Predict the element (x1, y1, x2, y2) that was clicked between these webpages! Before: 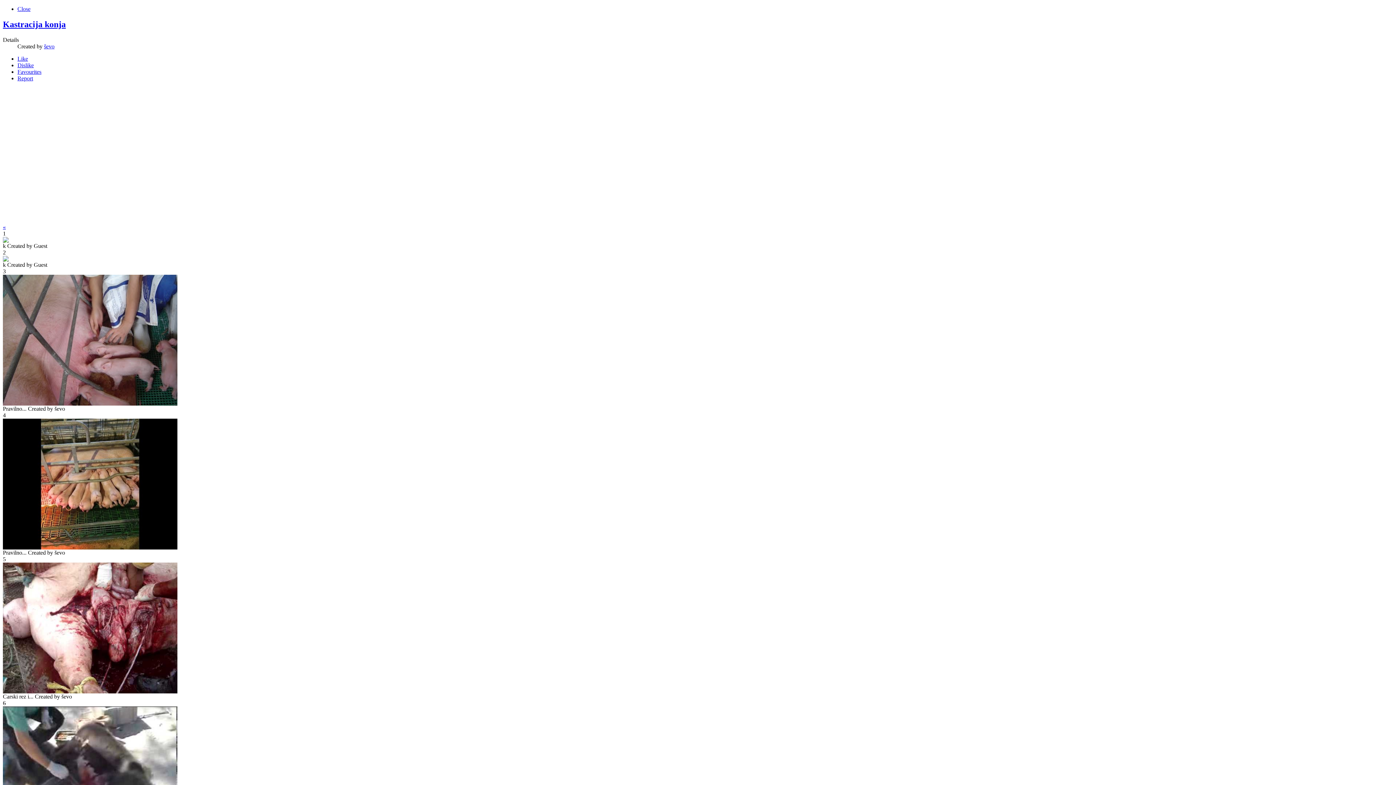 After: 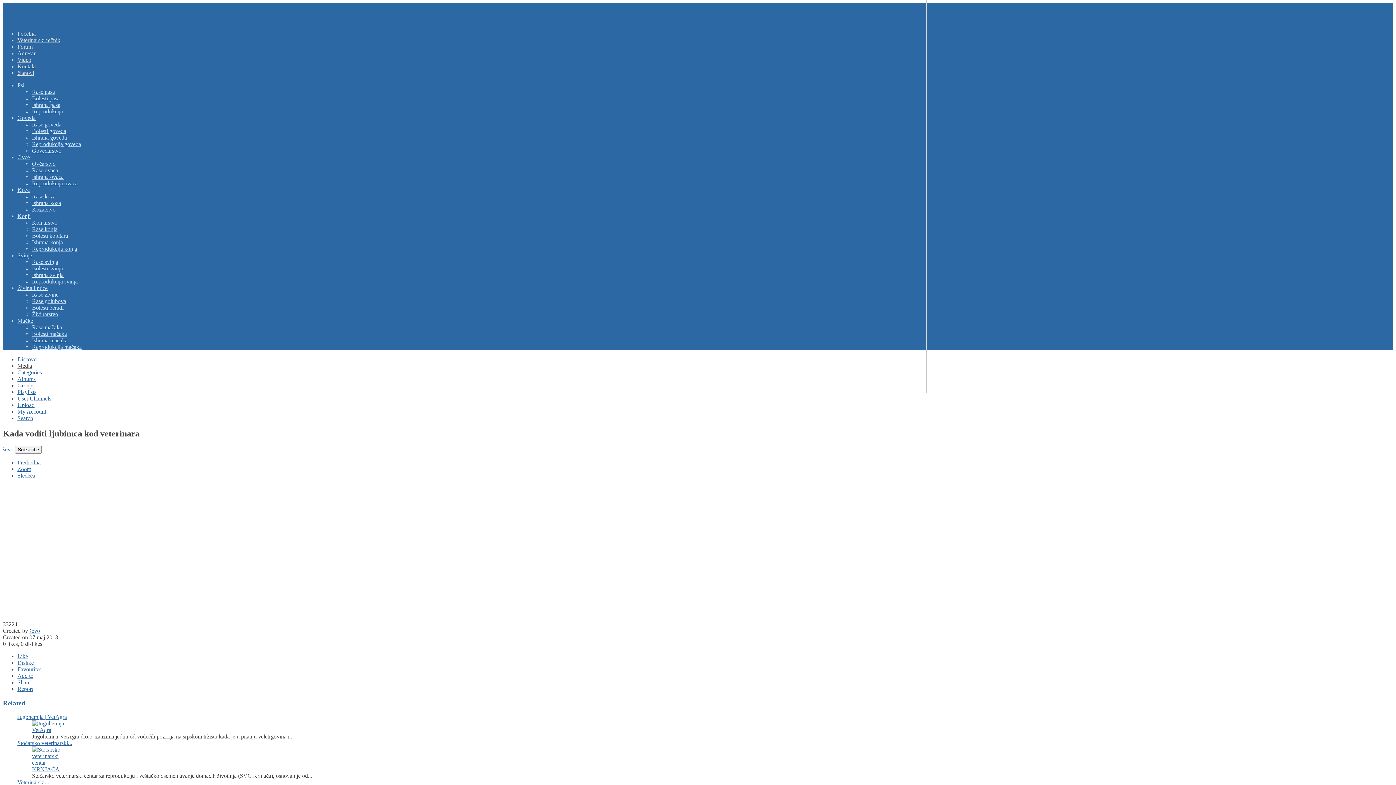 Action: label: Close bbox: (17, 5, 30, 12)